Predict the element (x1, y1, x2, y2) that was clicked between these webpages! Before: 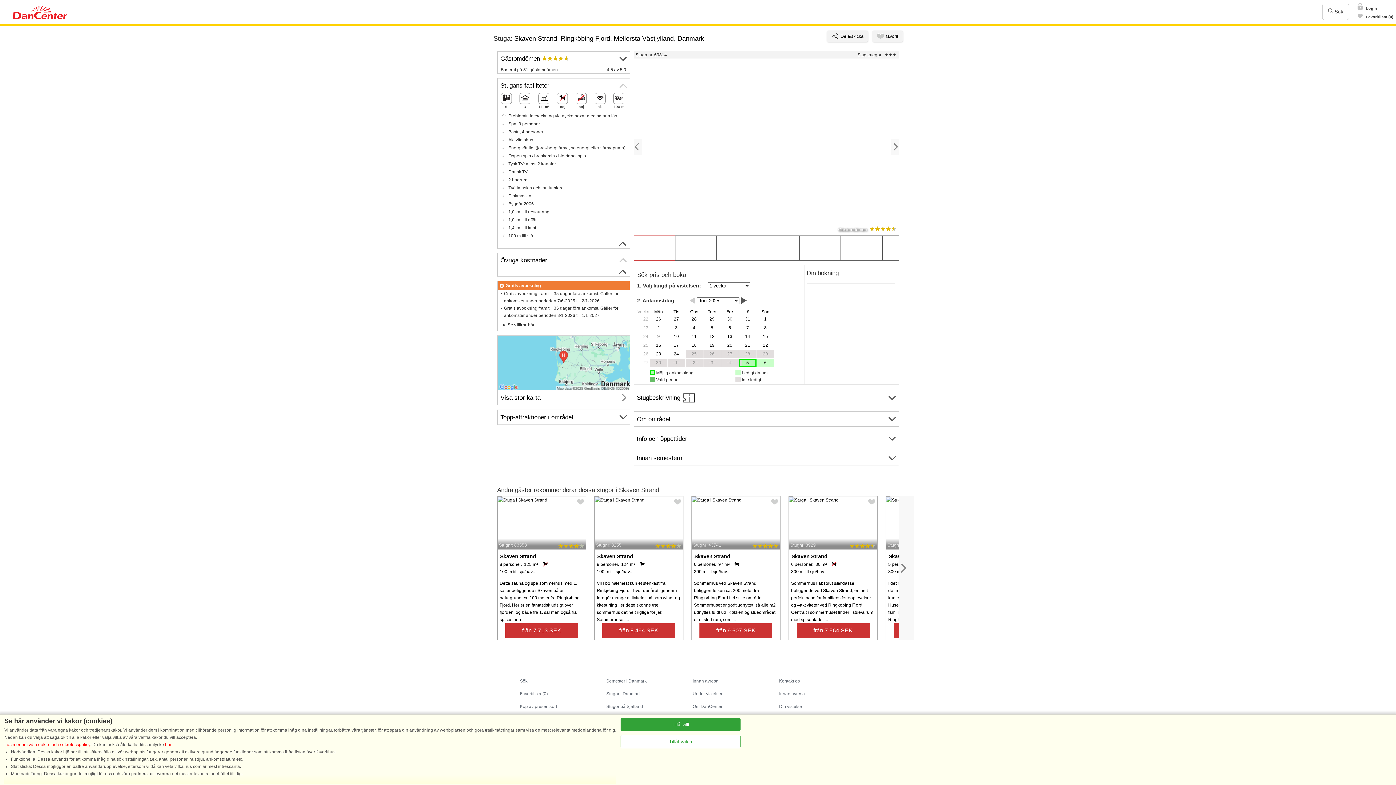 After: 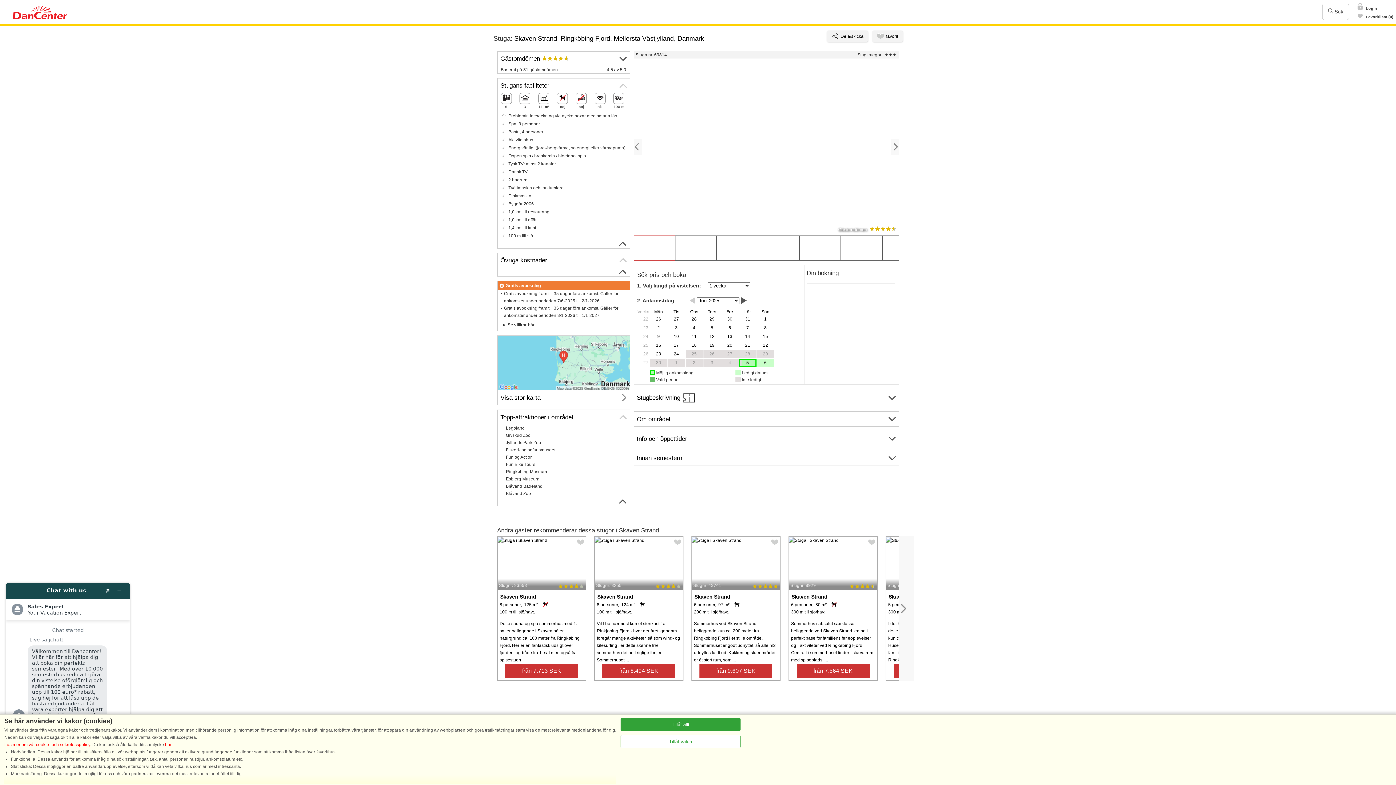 Action: bbox: (497, 410, 629, 424) label: Topp-attraktioner i området